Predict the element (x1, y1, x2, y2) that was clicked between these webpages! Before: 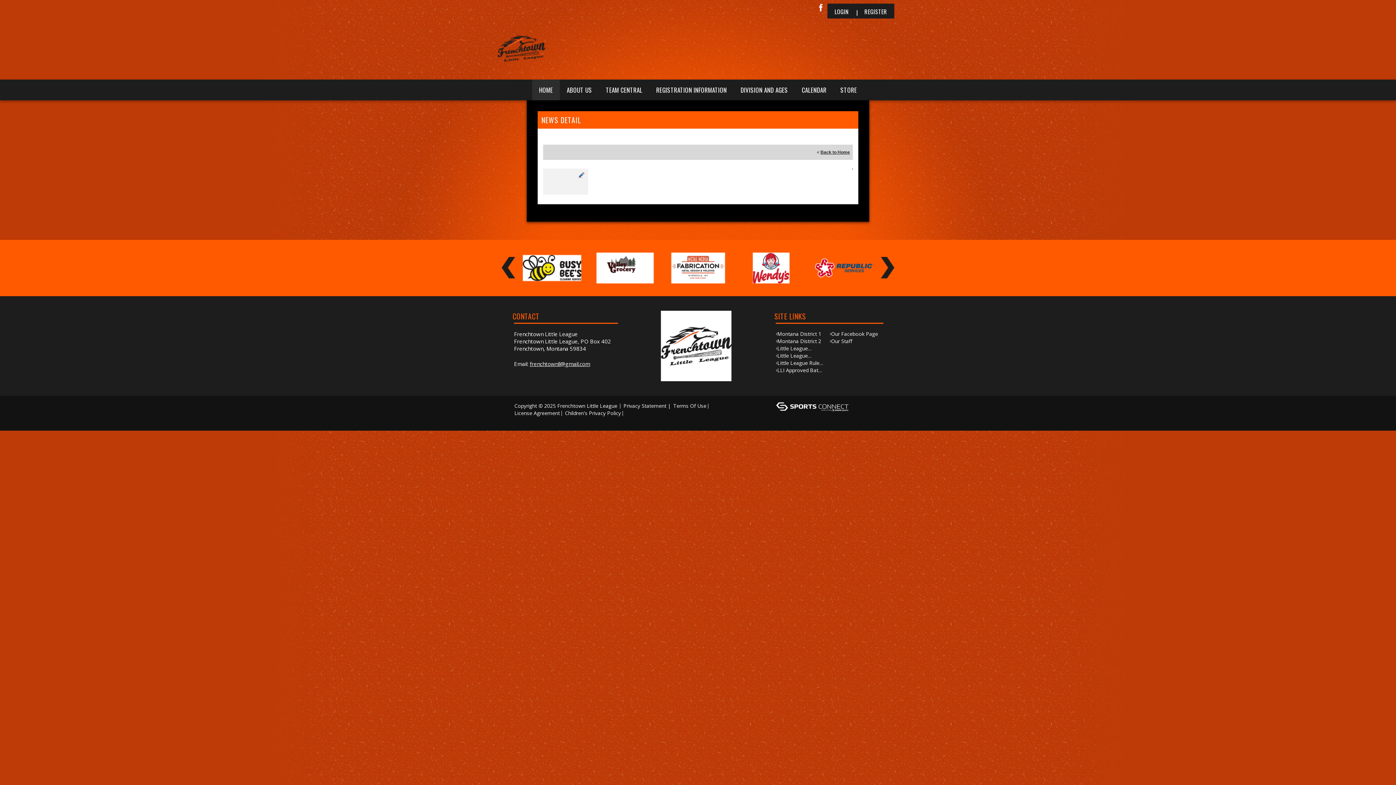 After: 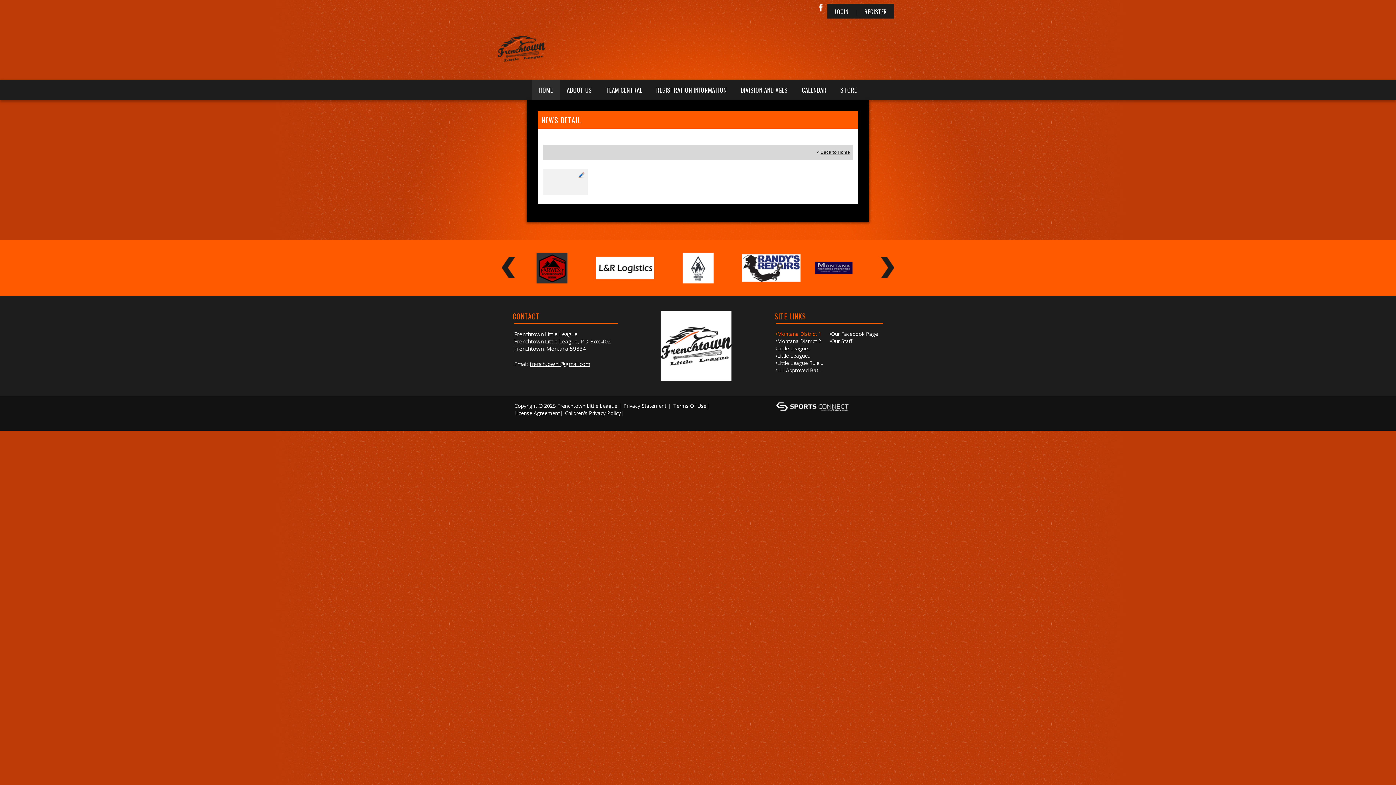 Action: bbox: (777, 330, 829, 337) label: Montana District 1